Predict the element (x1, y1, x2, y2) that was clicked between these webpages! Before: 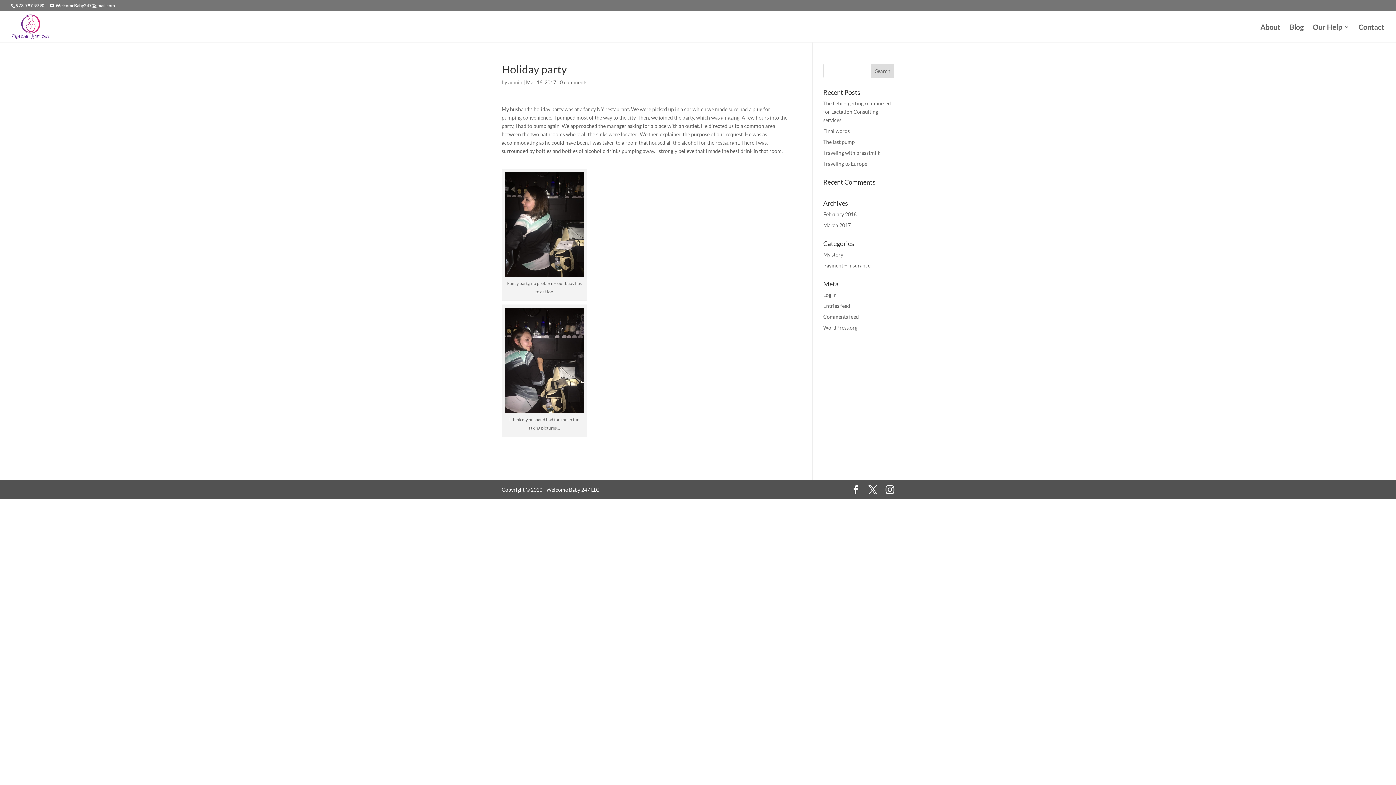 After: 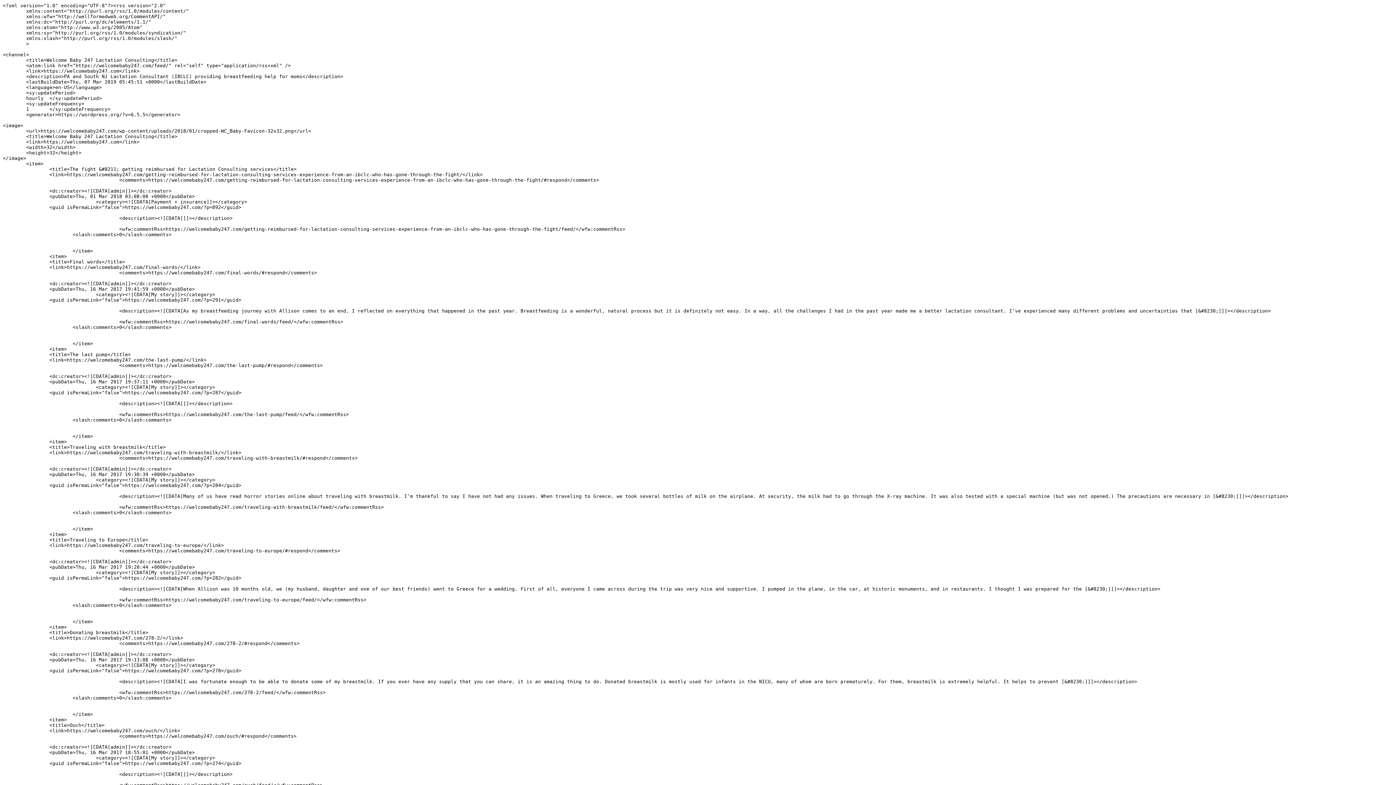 Action: label: Entries feed bbox: (823, 302, 850, 309)